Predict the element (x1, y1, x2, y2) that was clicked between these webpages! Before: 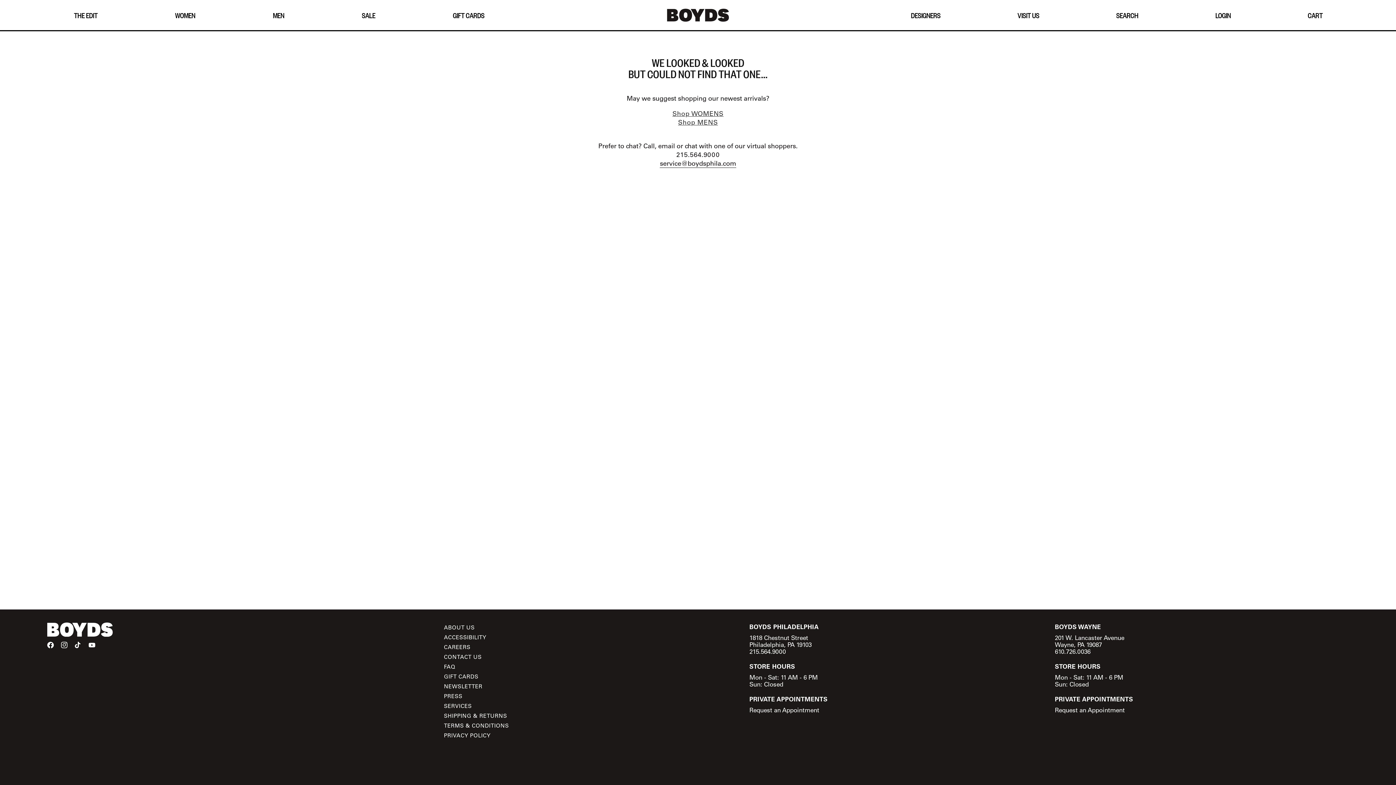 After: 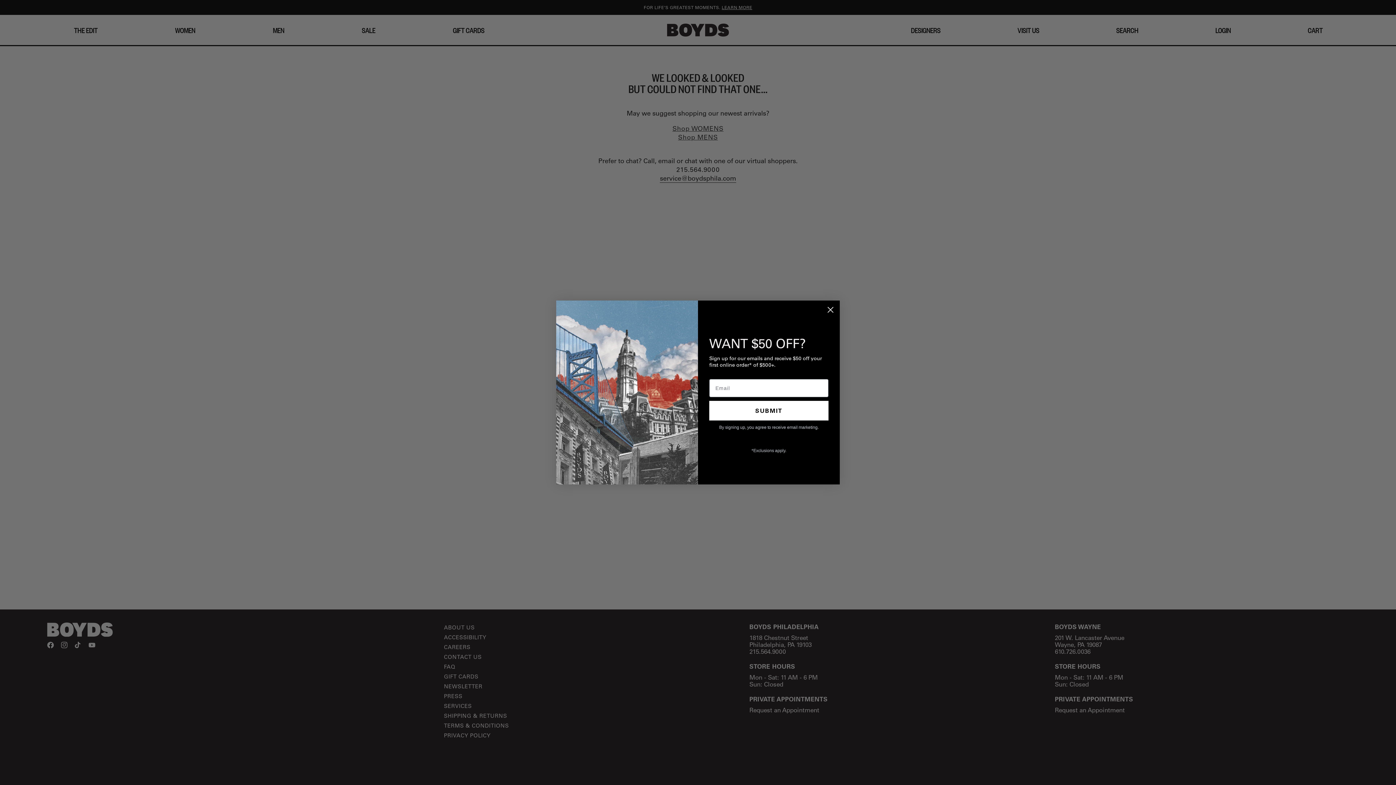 Action: label: Facebook bbox: (47, 638, 61, 652)